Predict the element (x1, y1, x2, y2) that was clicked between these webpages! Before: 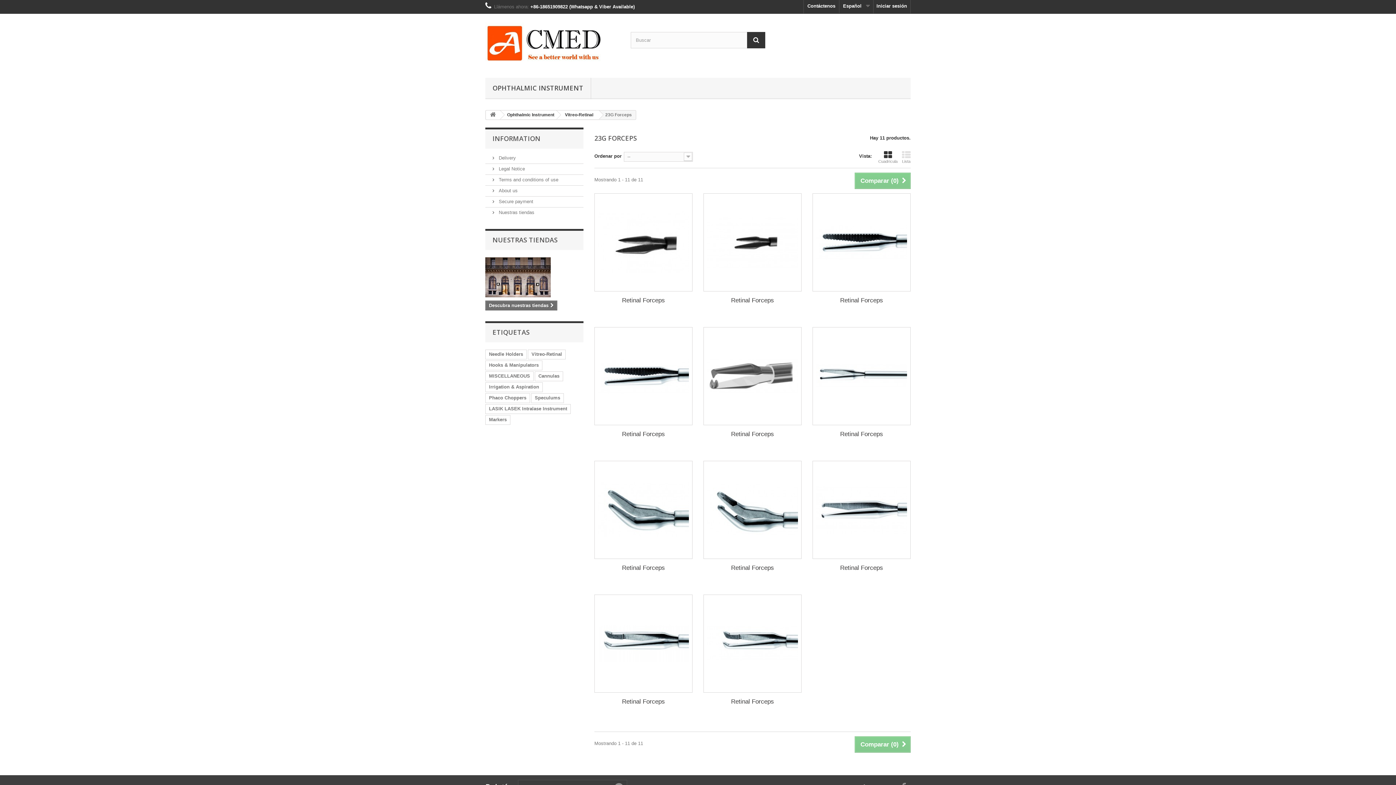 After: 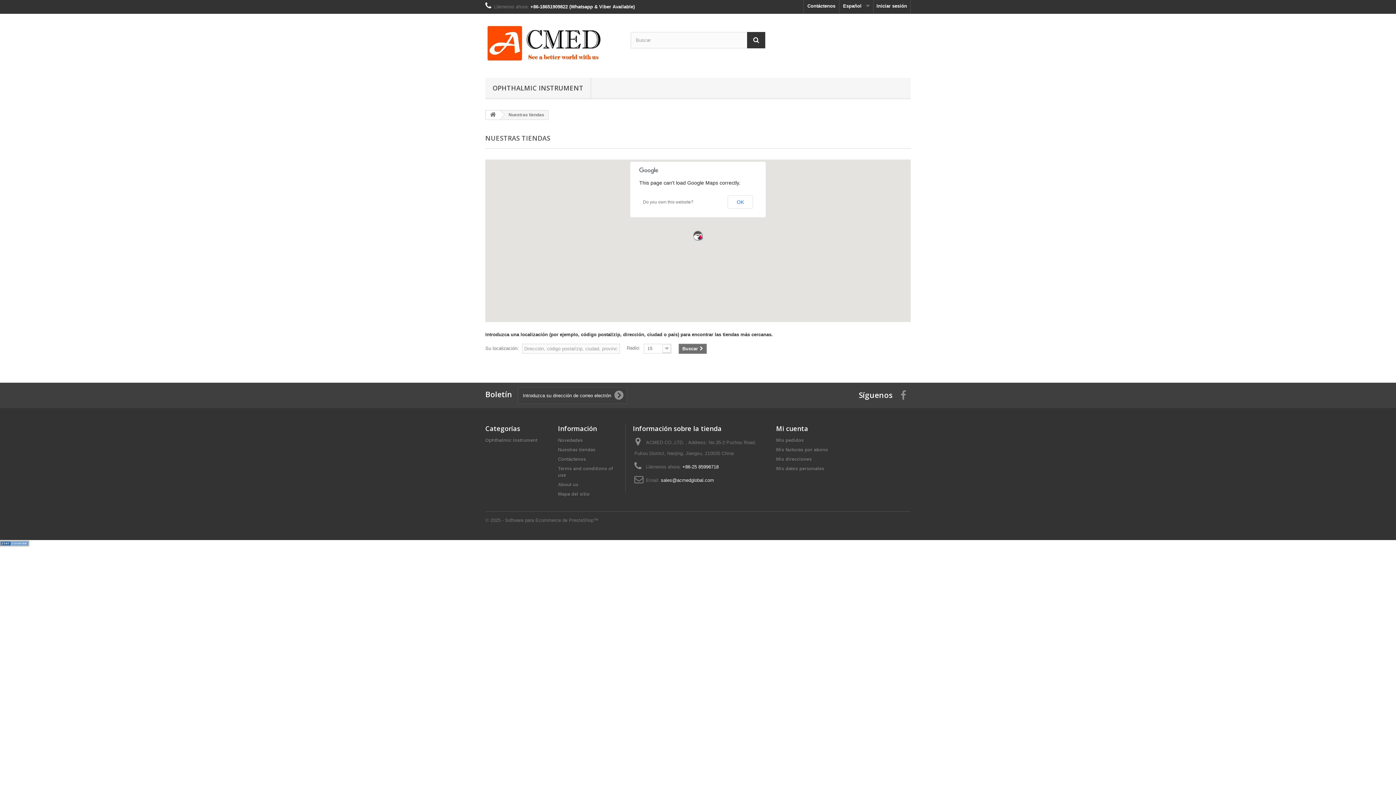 Action: bbox: (485, 300, 557, 310) label: Descubra nuestras tiendas